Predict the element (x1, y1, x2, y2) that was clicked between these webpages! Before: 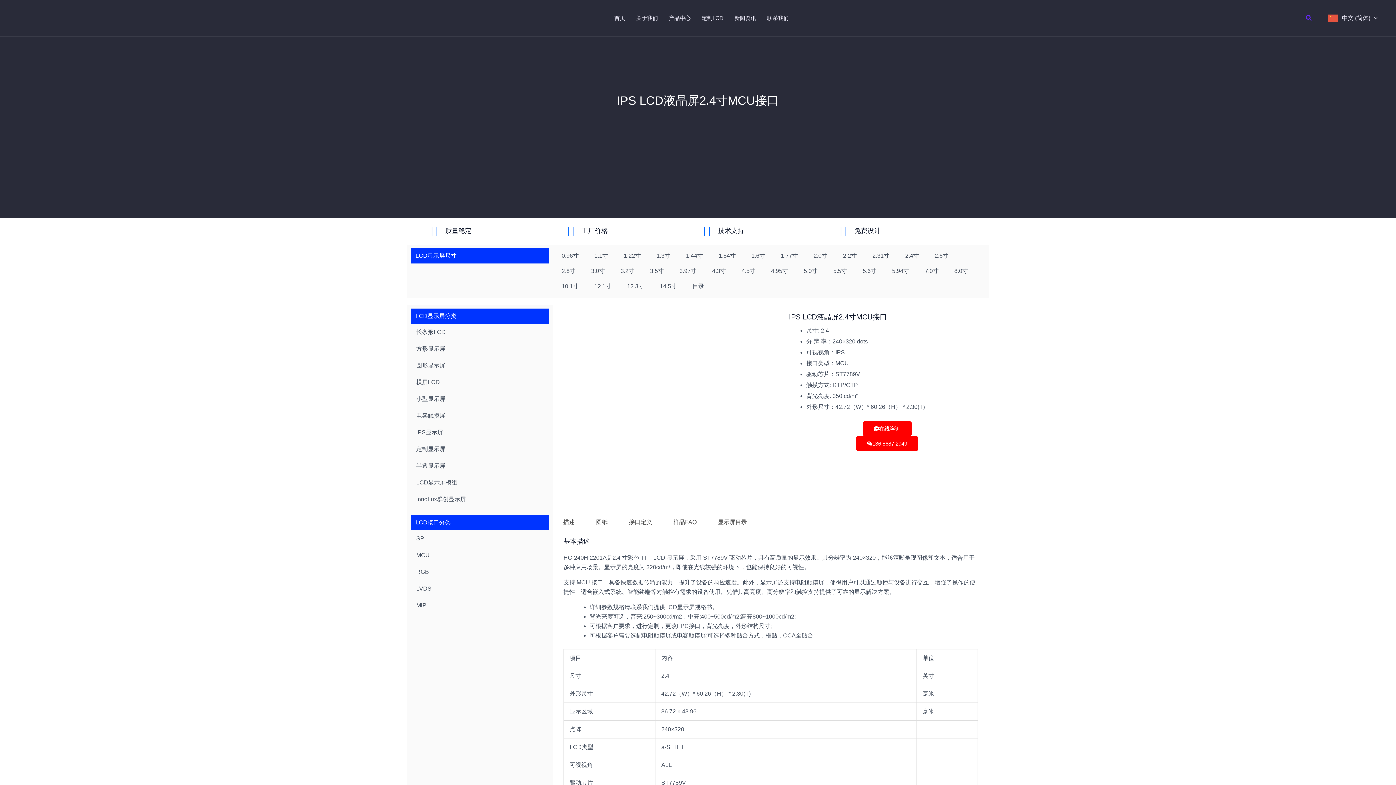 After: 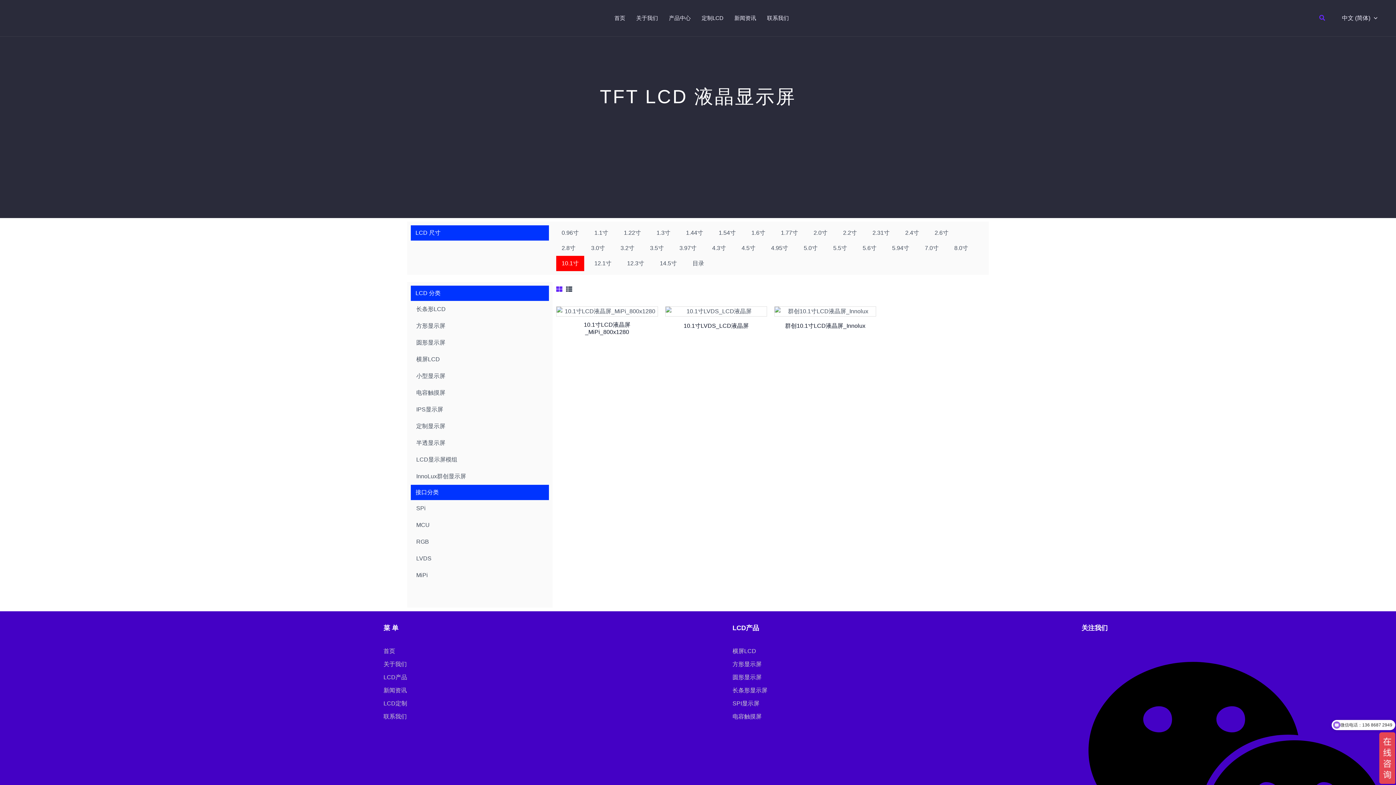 Action: label: 10.1寸 bbox: (556, 278, 584, 294)